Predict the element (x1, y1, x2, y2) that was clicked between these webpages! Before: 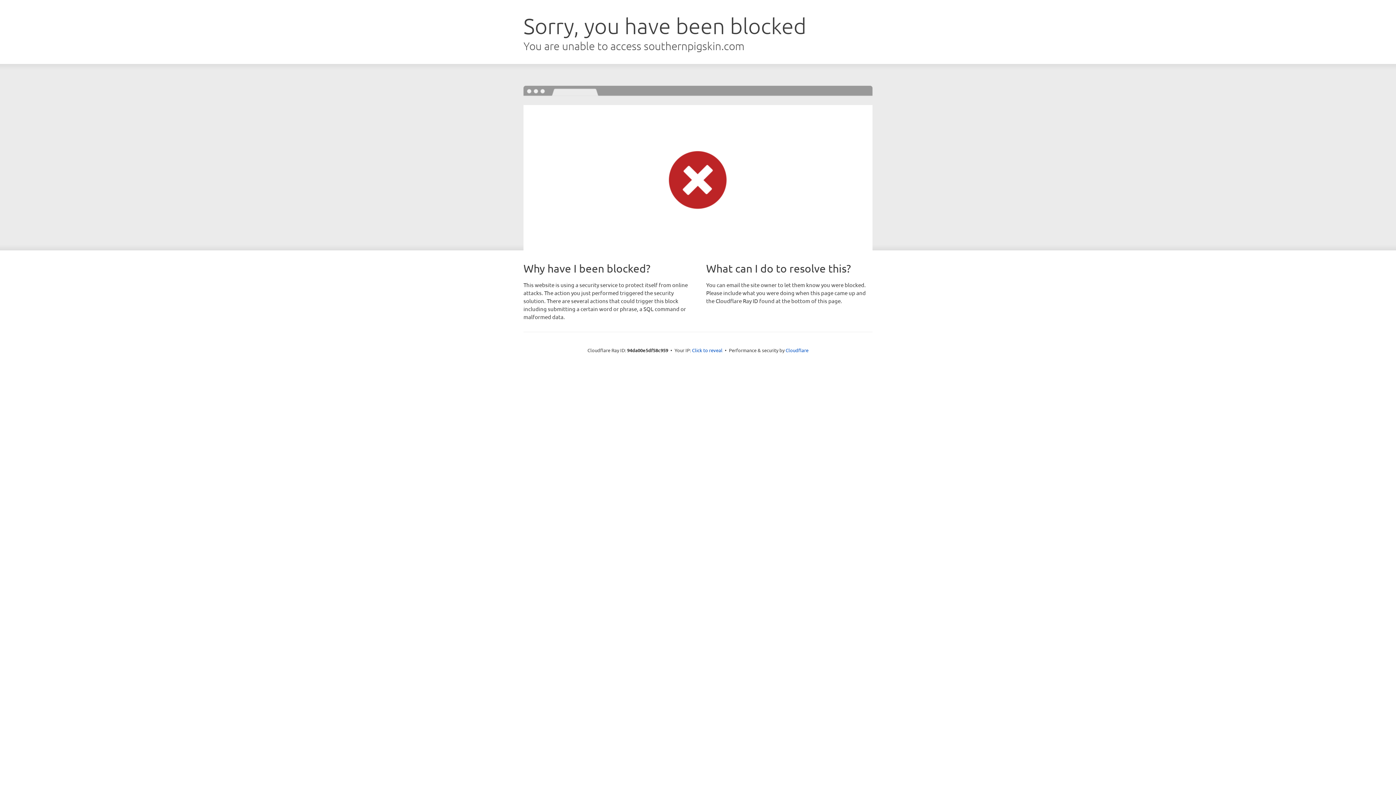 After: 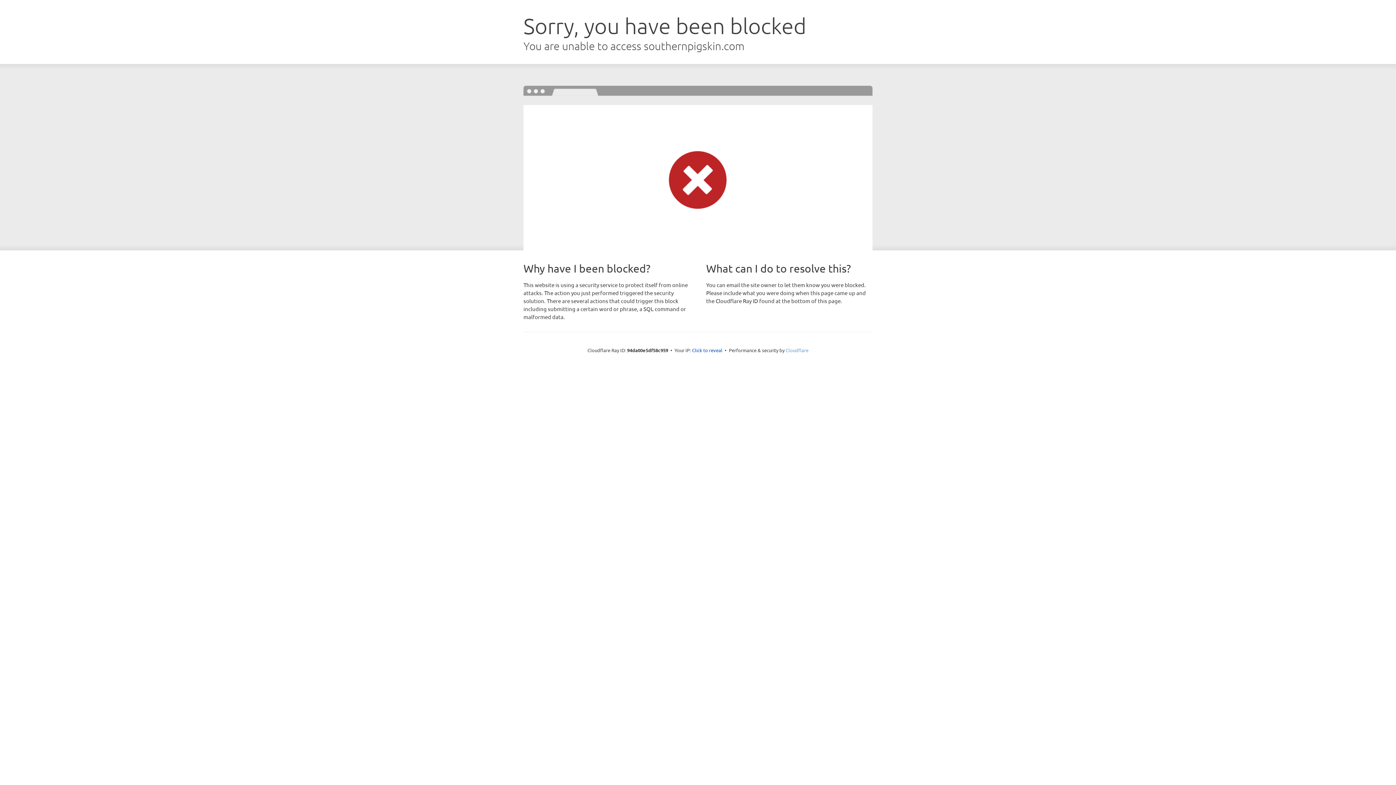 Action: label: Cloudflare bbox: (785, 347, 808, 353)